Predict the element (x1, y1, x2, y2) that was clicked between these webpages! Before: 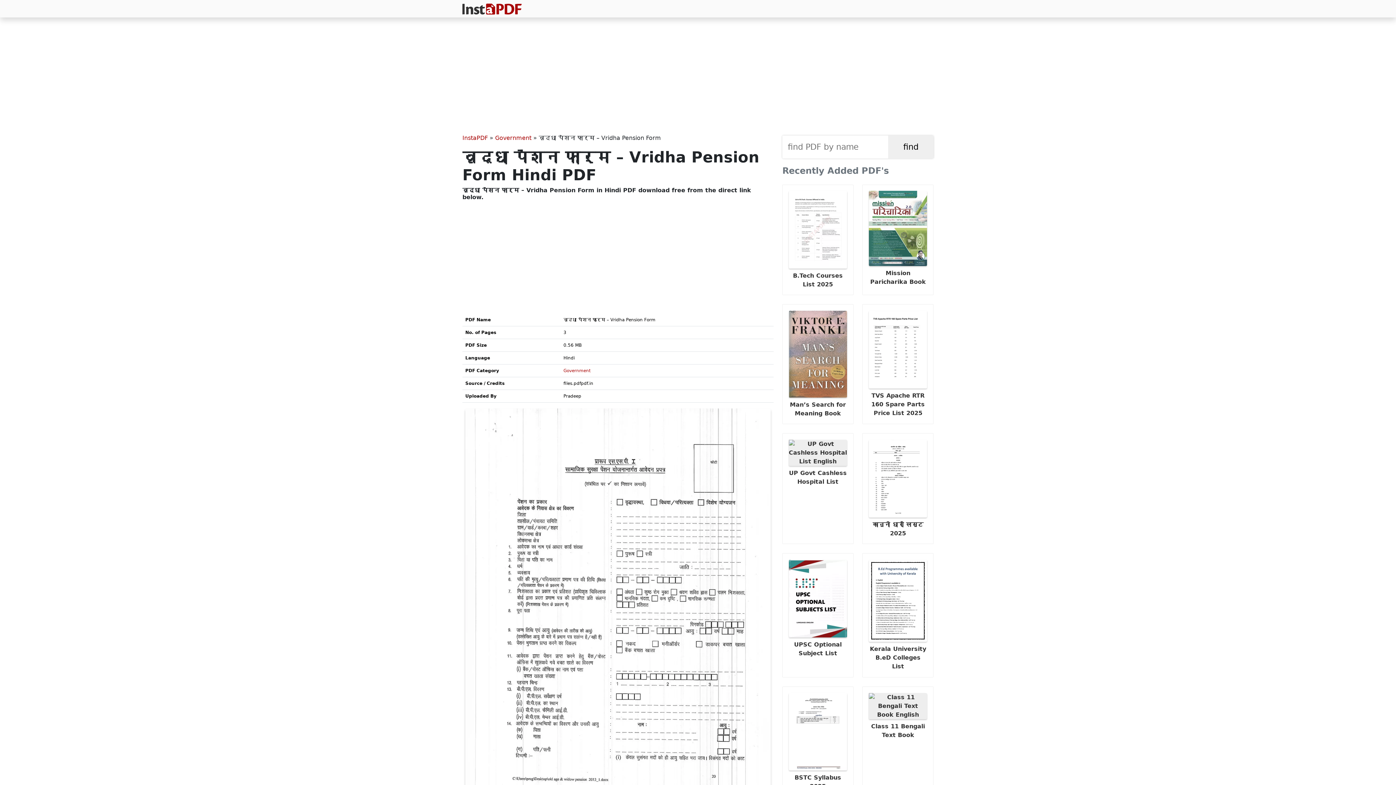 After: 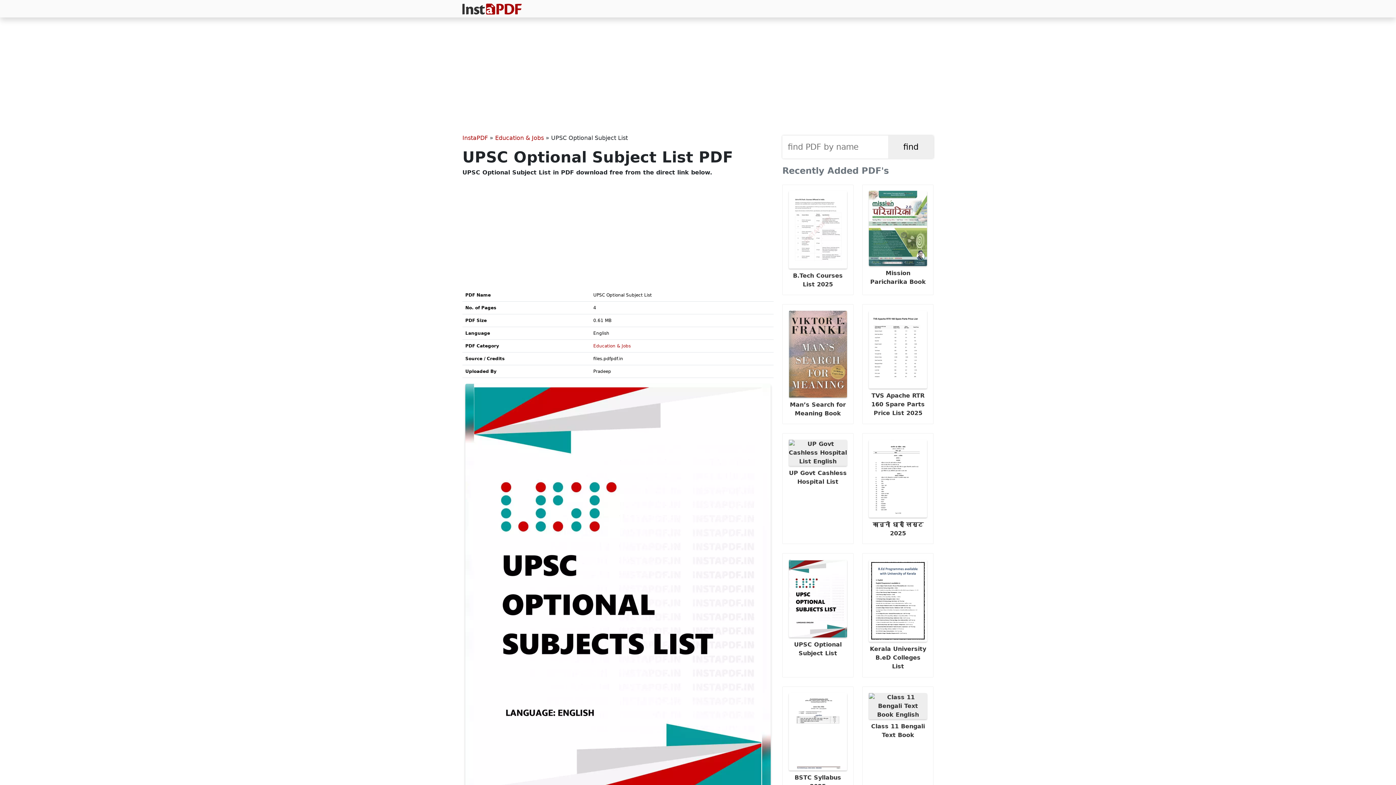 Action: label:  UPSC Optional Subject List bbox: (782, 553, 853, 677)